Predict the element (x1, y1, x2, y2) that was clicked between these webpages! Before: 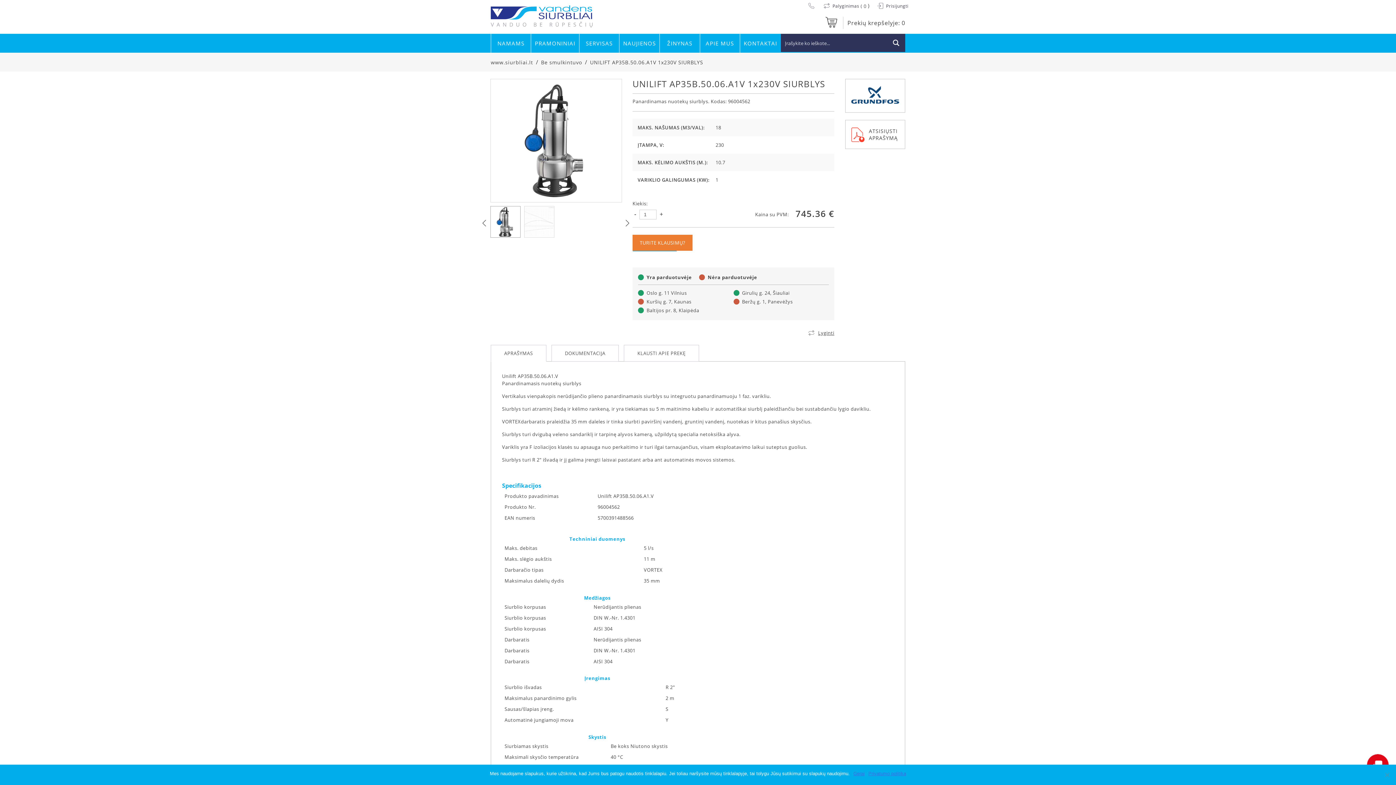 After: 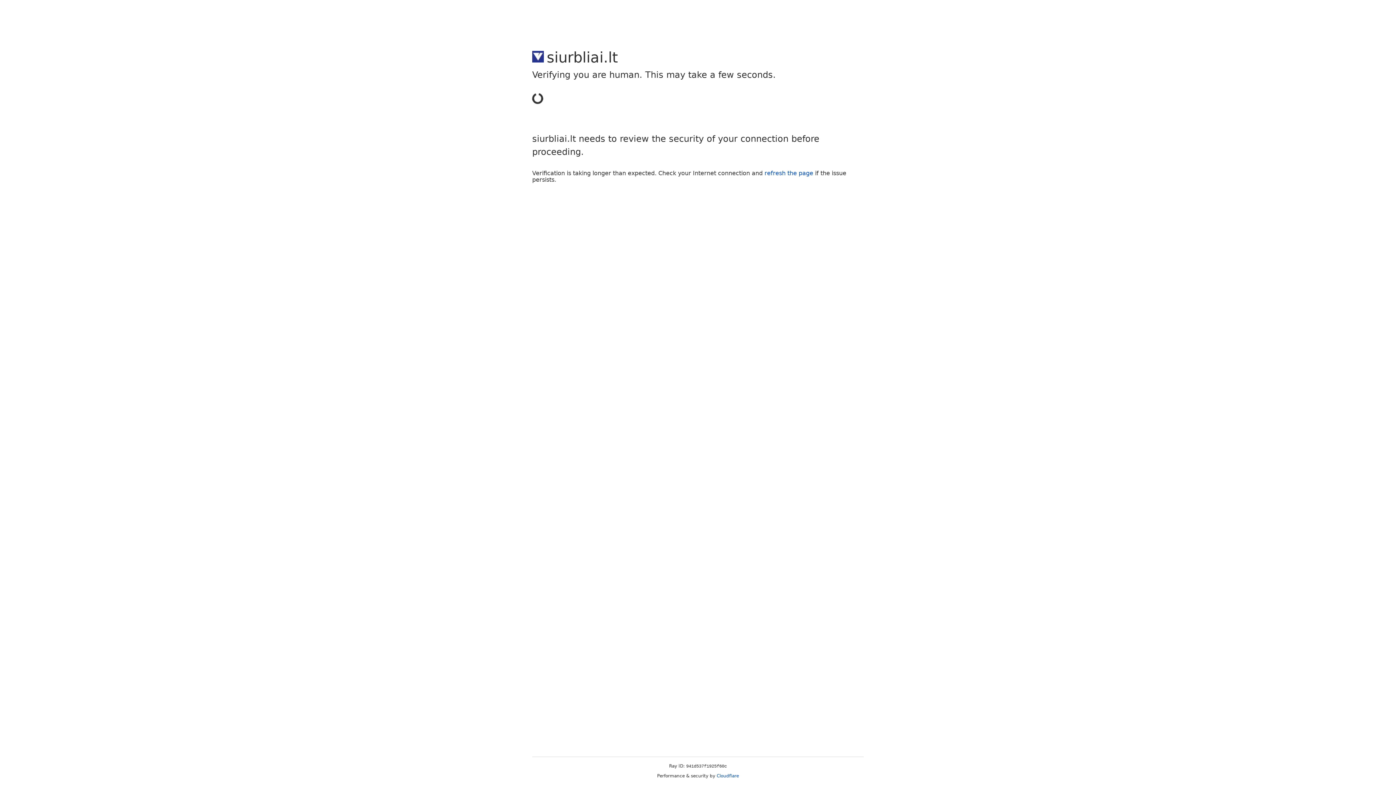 Action: label:  Prisijungti bbox: (877, 2, 908, 9)